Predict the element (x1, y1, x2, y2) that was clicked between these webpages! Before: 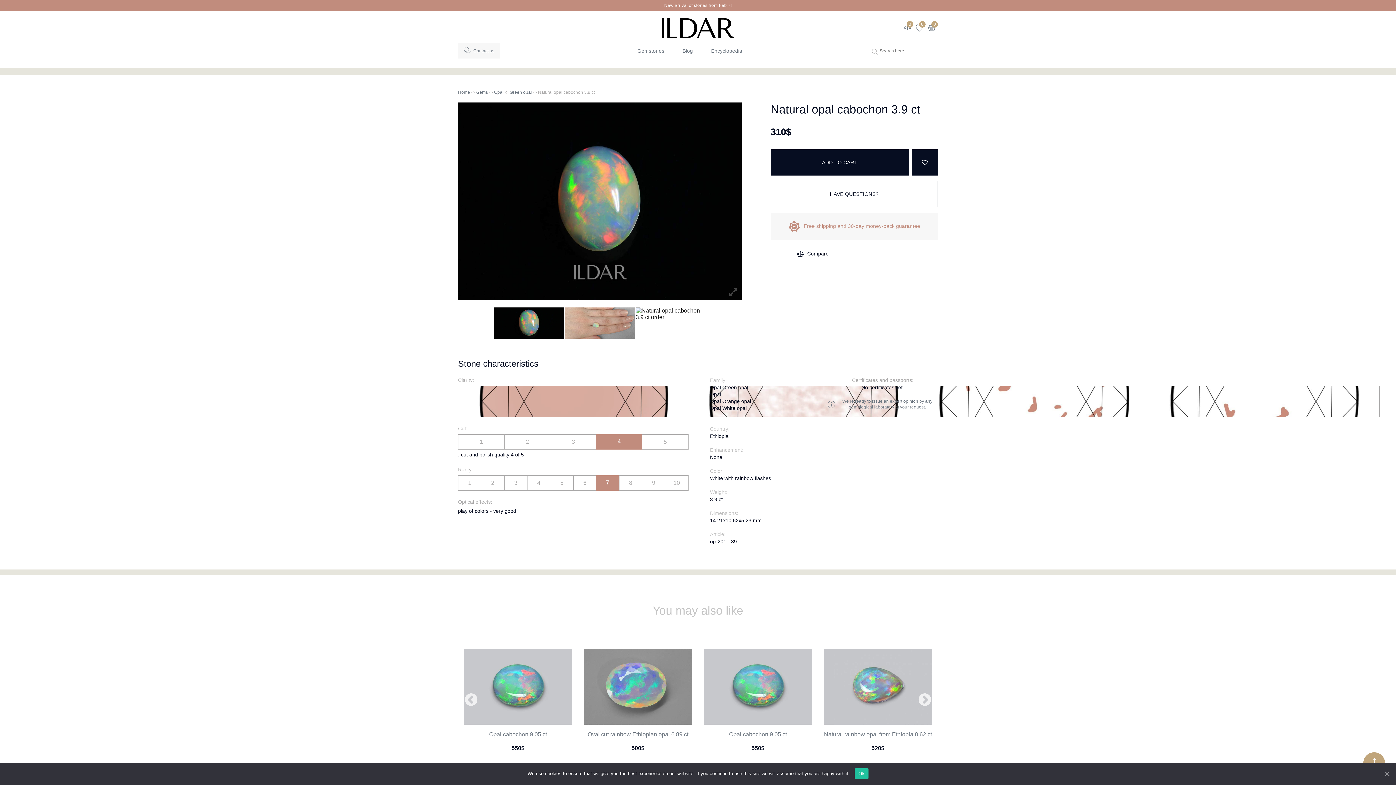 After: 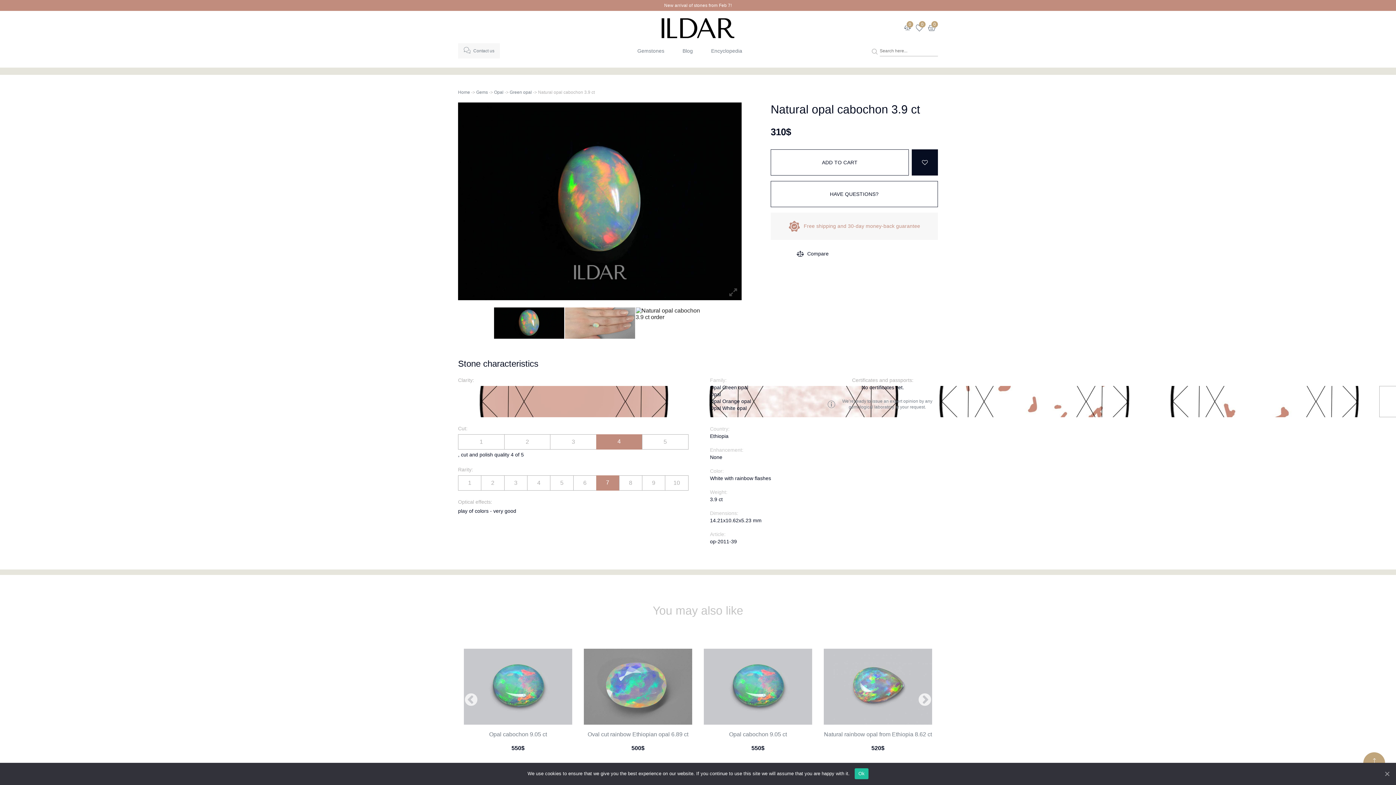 Action: bbox: (770, 149, 909, 175) label: ADD TO CART